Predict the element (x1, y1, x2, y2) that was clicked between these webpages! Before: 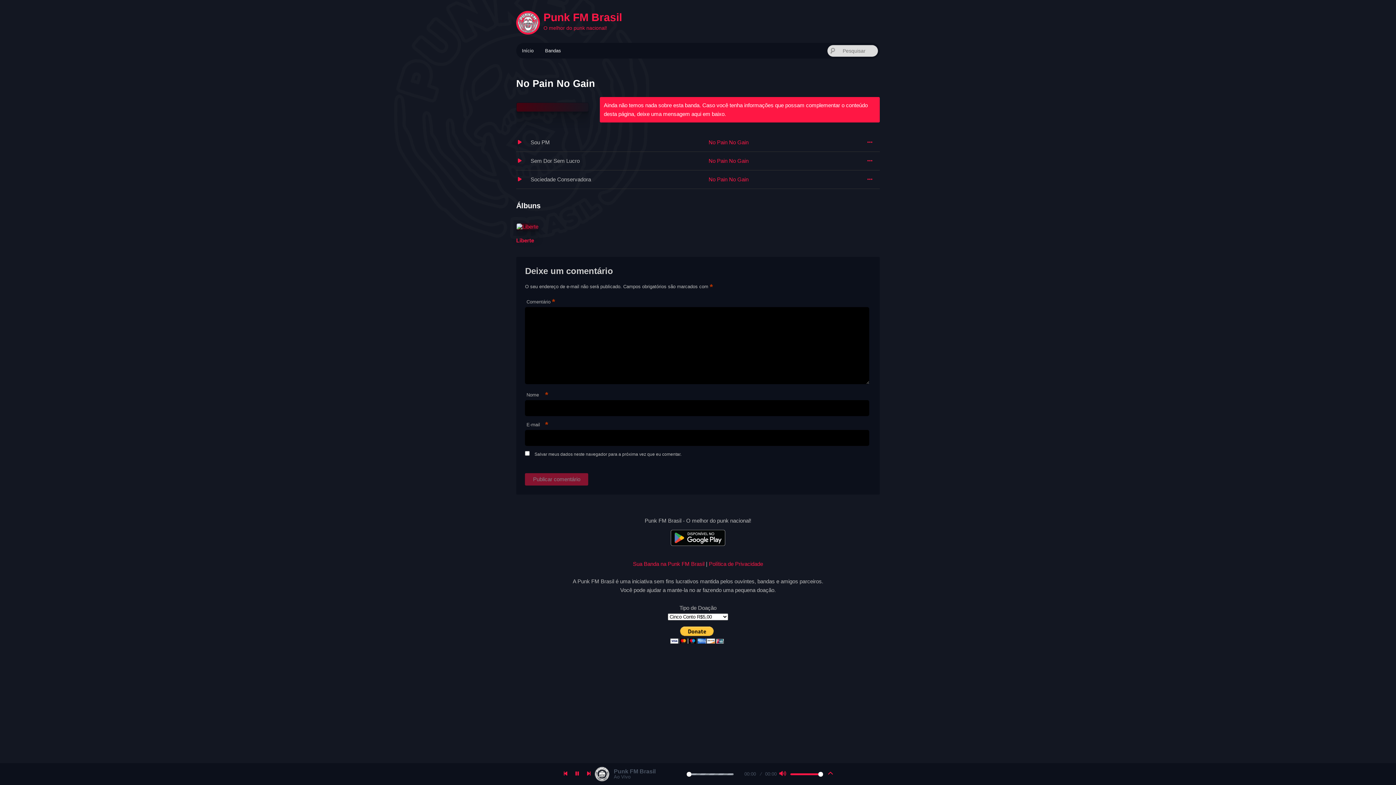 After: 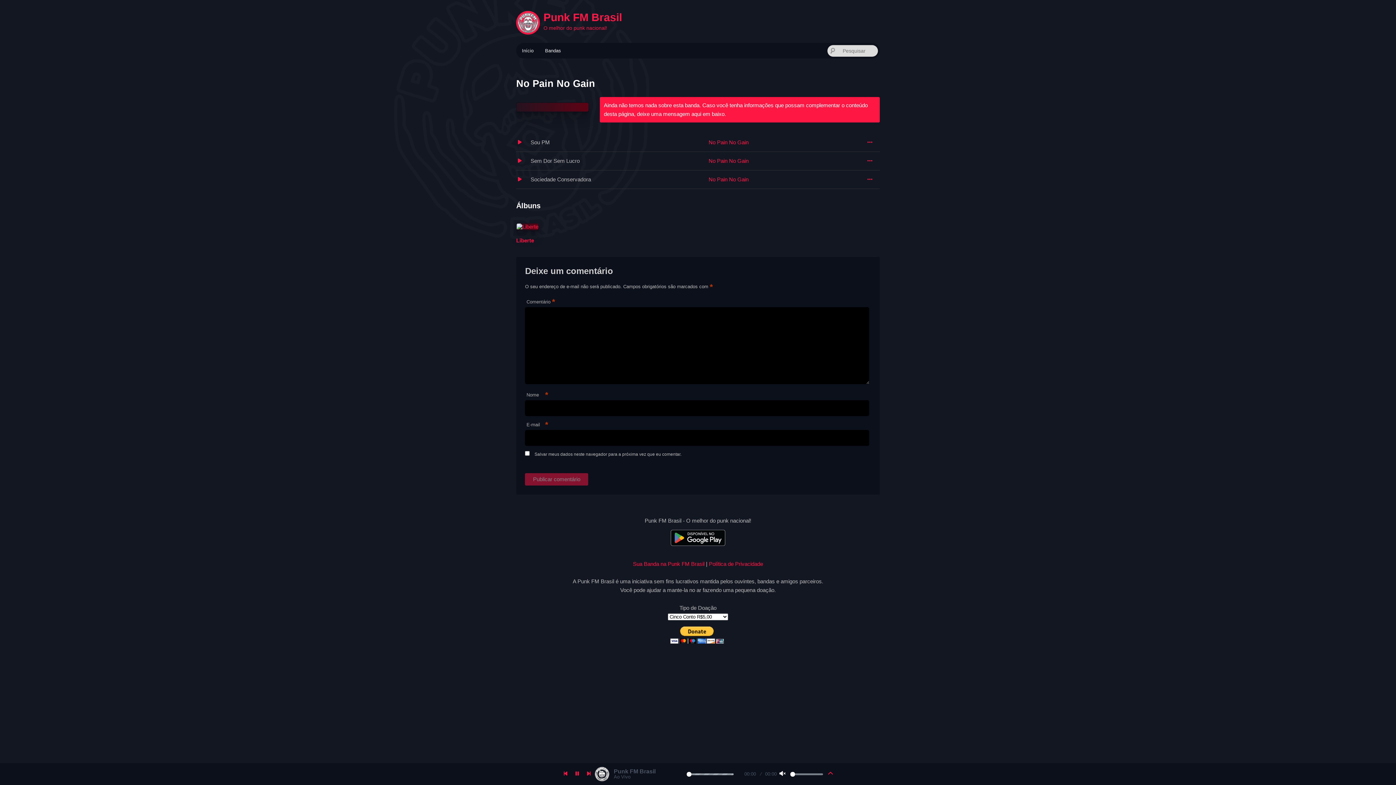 Action: bbox: (776, 768, 788, 780) label: Mudo